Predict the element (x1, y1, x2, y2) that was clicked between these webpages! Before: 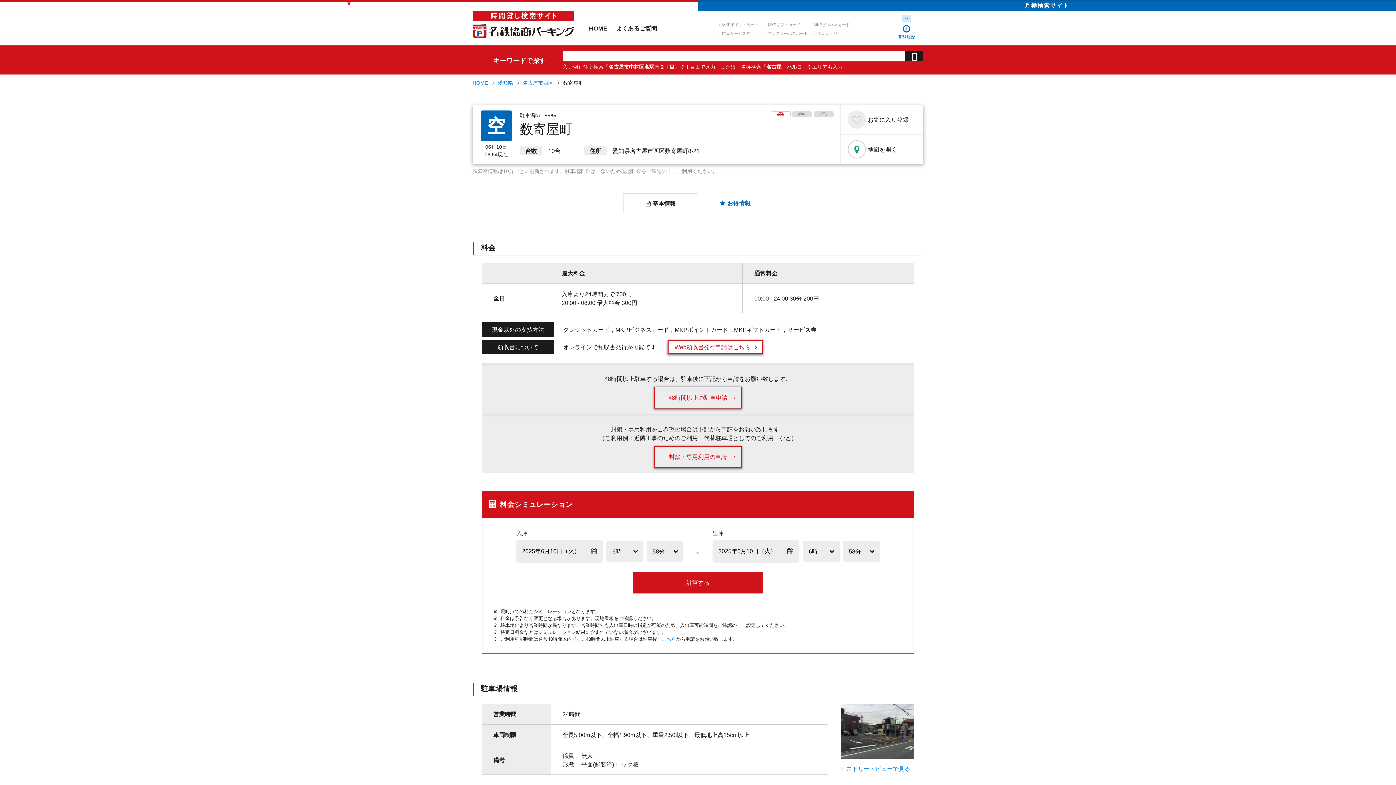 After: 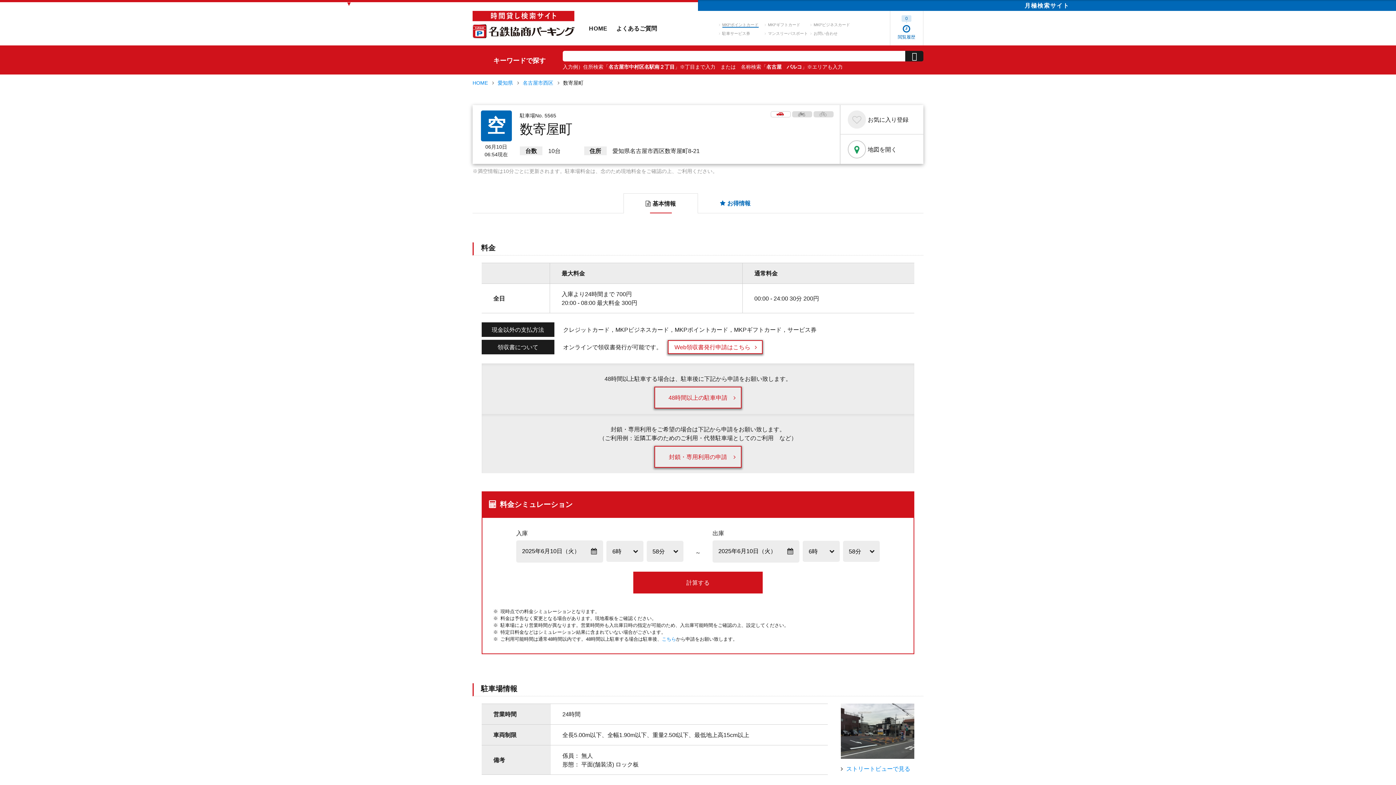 Action: label: MKPポイントカード bbox: (722, 21, 758, 27)